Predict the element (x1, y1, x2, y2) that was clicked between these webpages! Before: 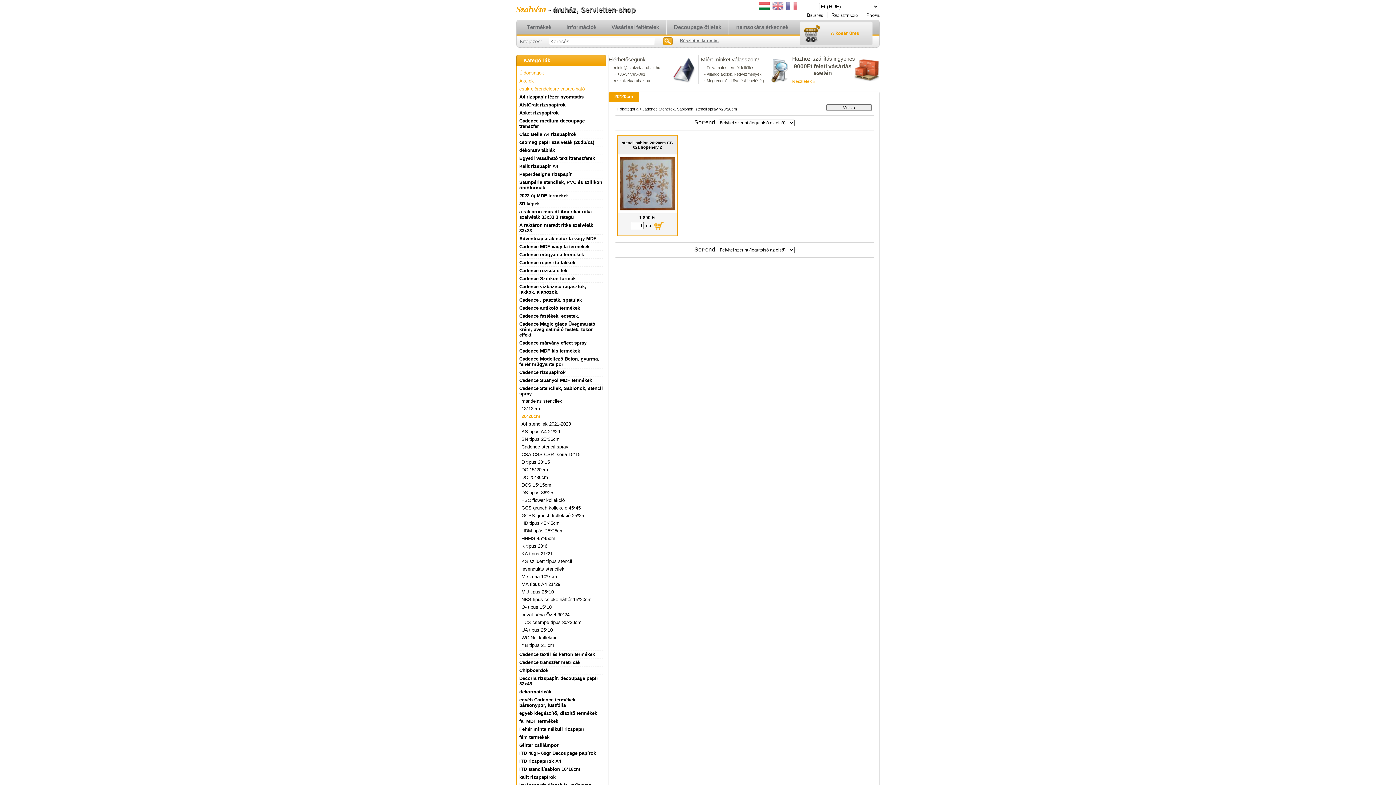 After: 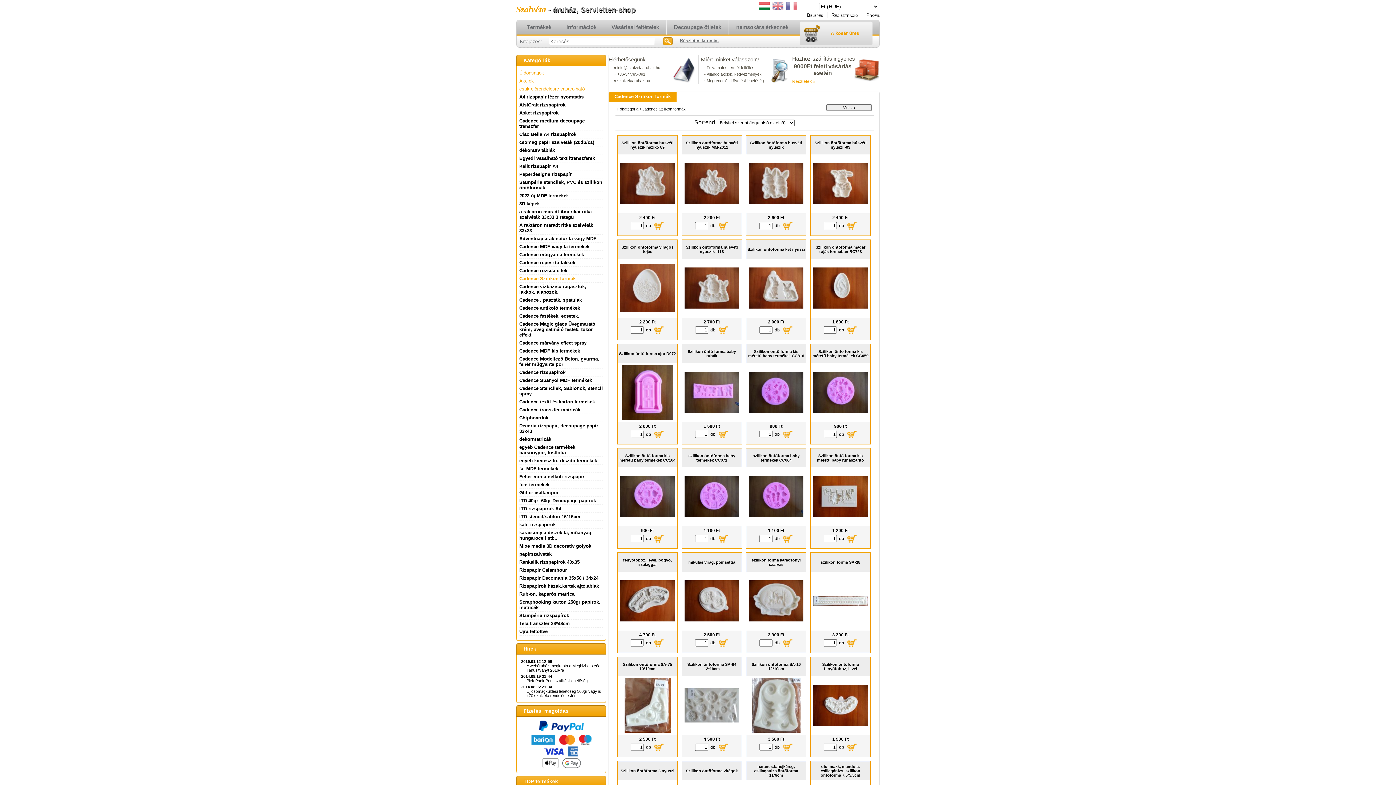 Action: bbox: (519, 276, 575, 281) label: Cadence Szilikon formák